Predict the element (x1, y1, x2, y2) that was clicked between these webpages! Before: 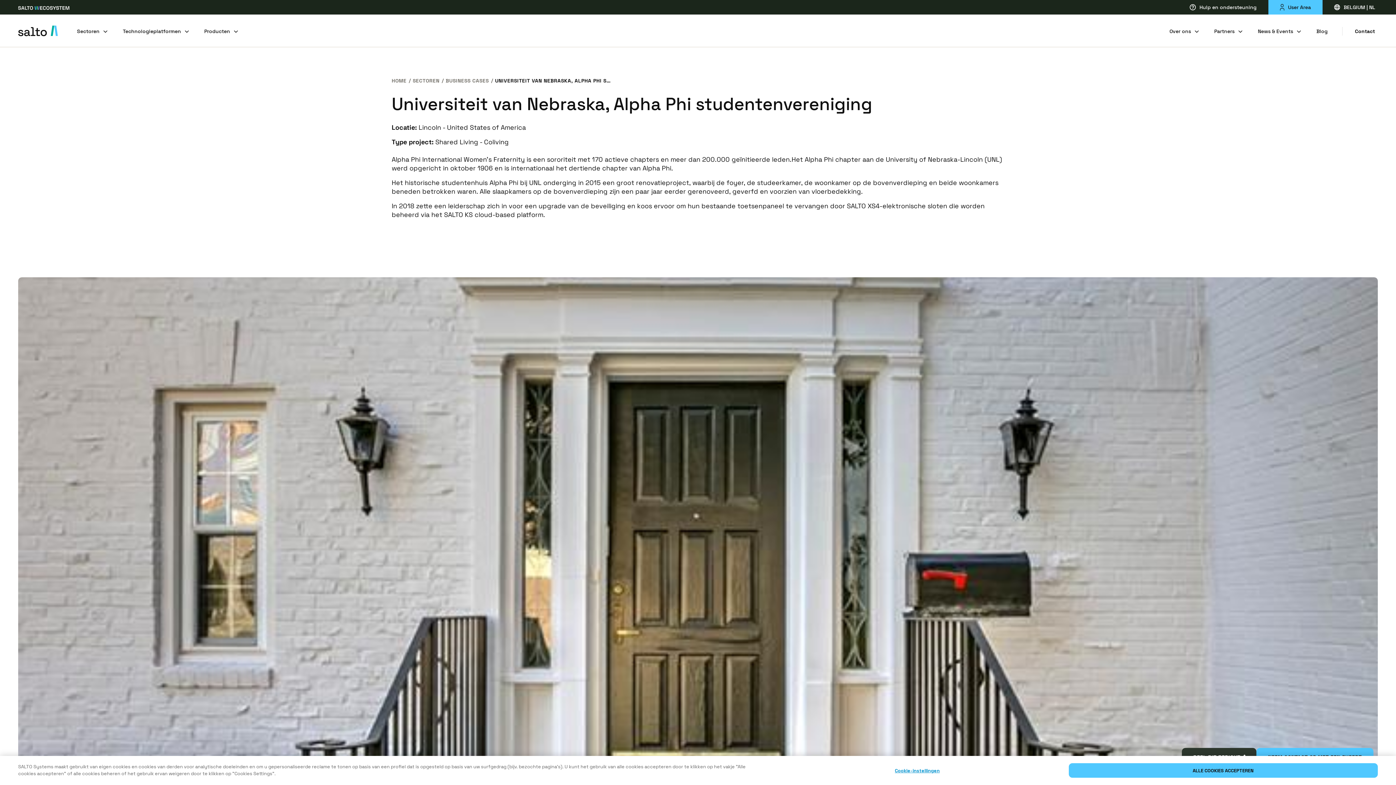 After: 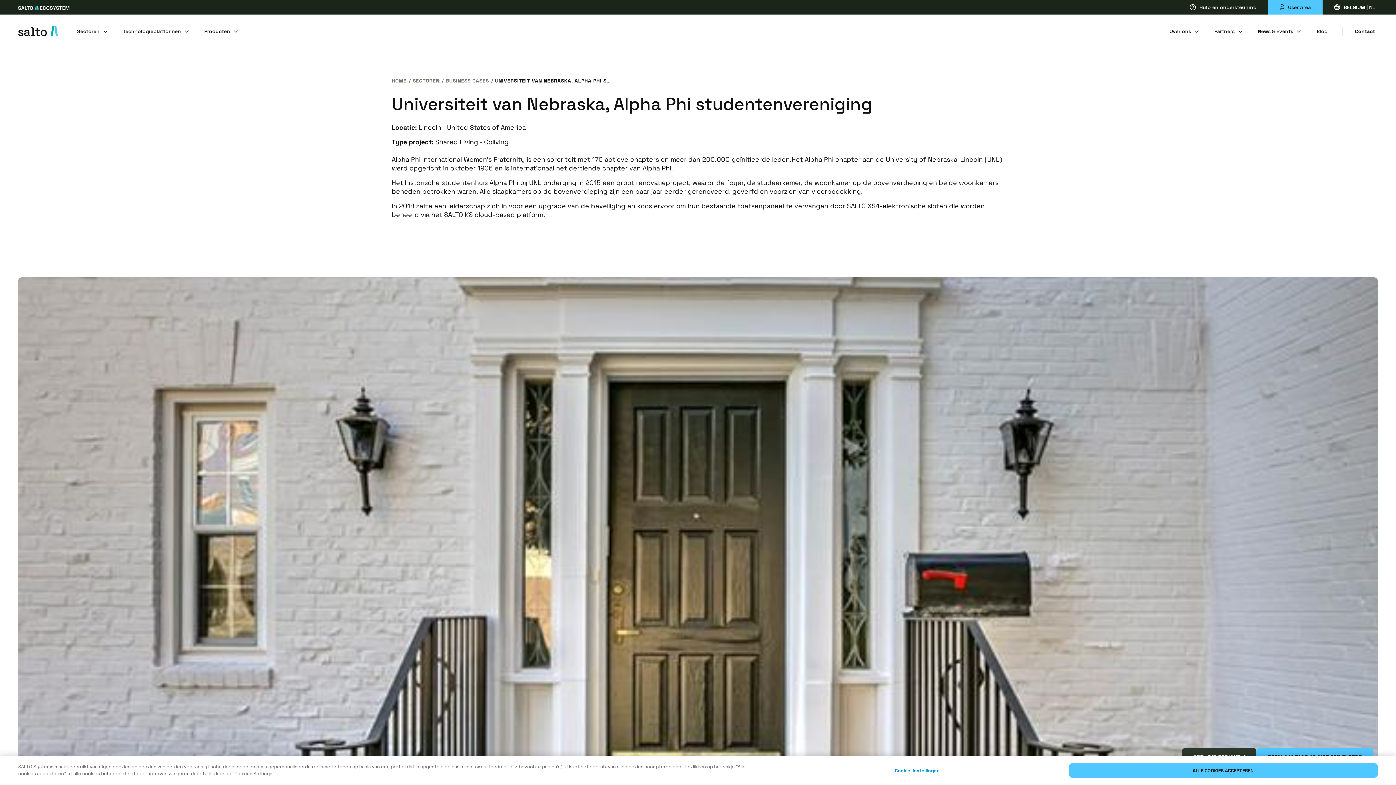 Action: bbox: (1178, 0, 1268, 14) label: Hulp en ondersteuning